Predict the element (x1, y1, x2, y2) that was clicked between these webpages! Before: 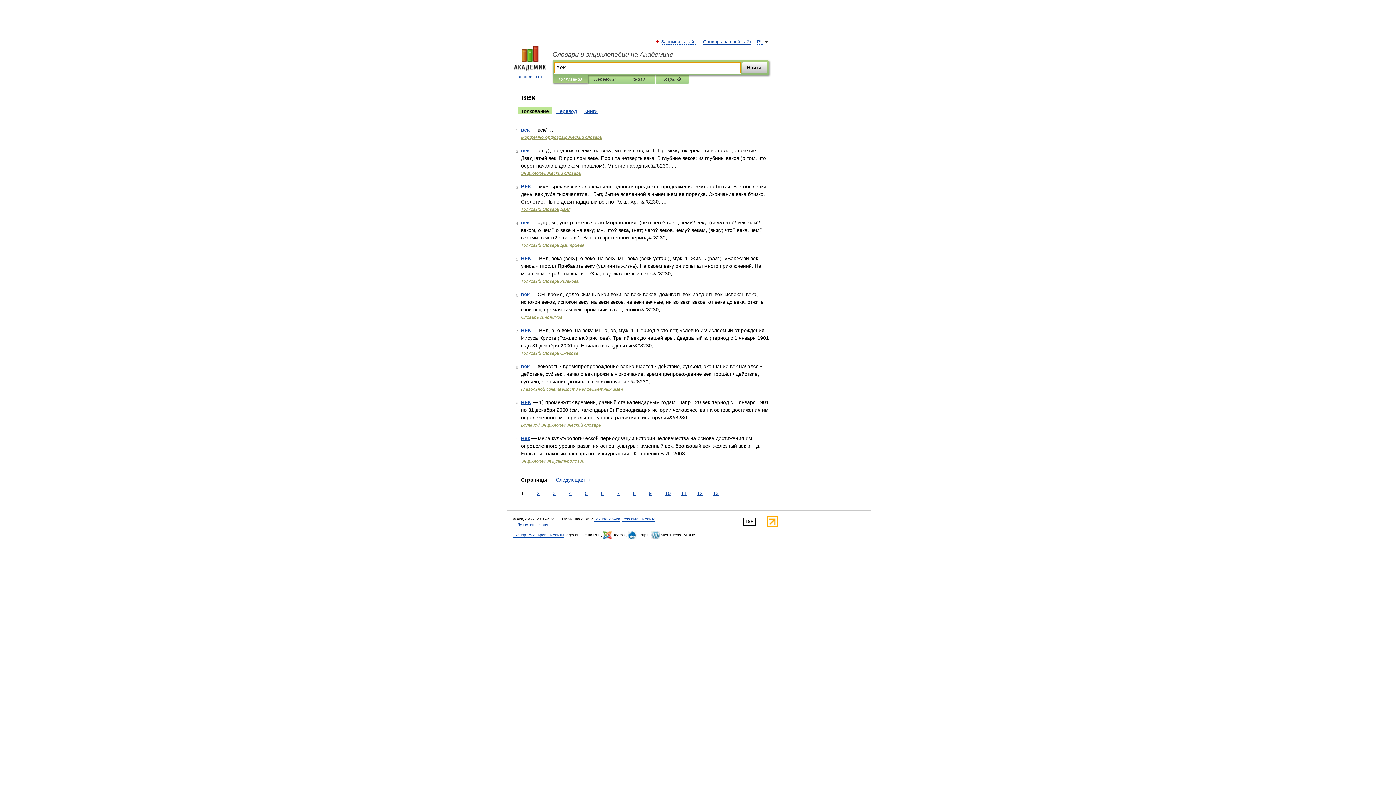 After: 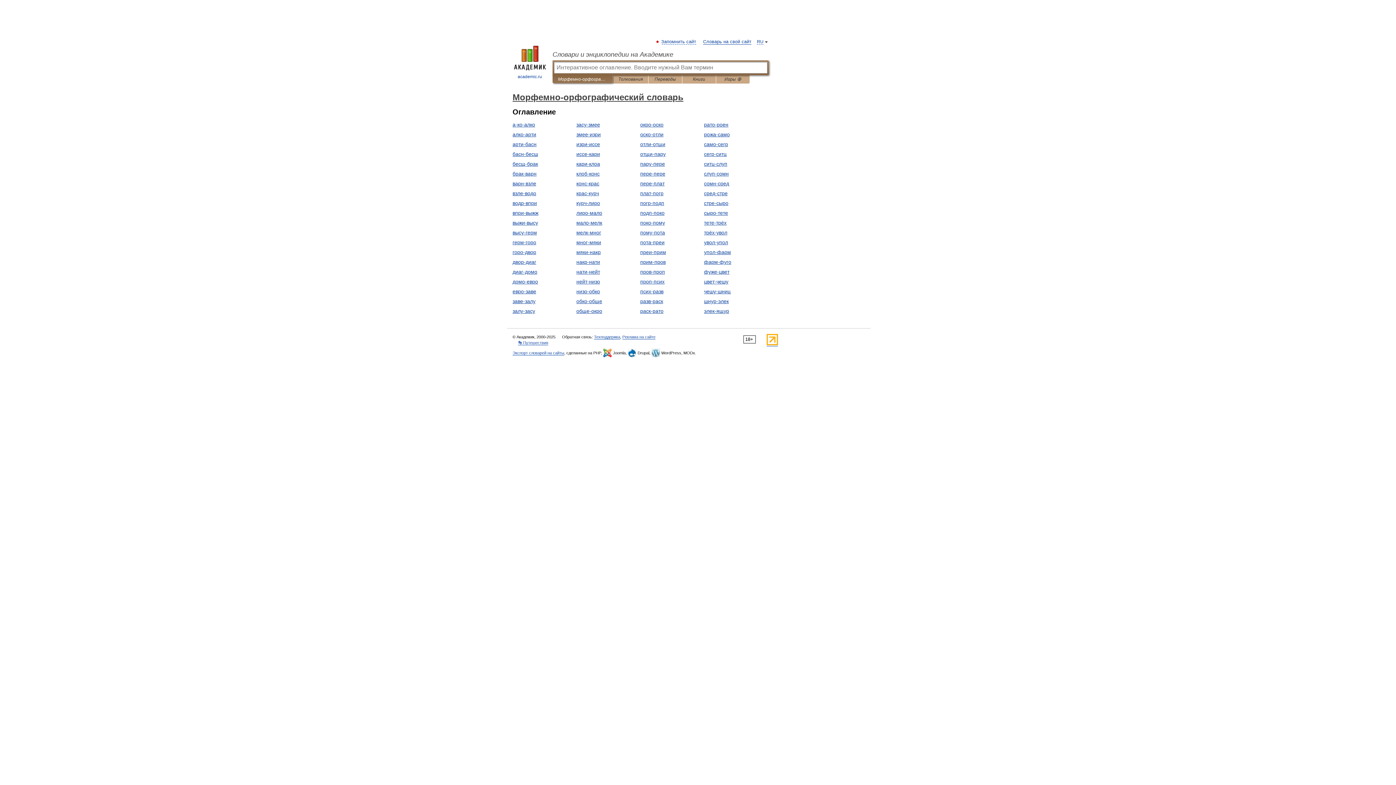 Action: label: Морфемно-орфографический словарь bbox: (521, 134, 602, 140)